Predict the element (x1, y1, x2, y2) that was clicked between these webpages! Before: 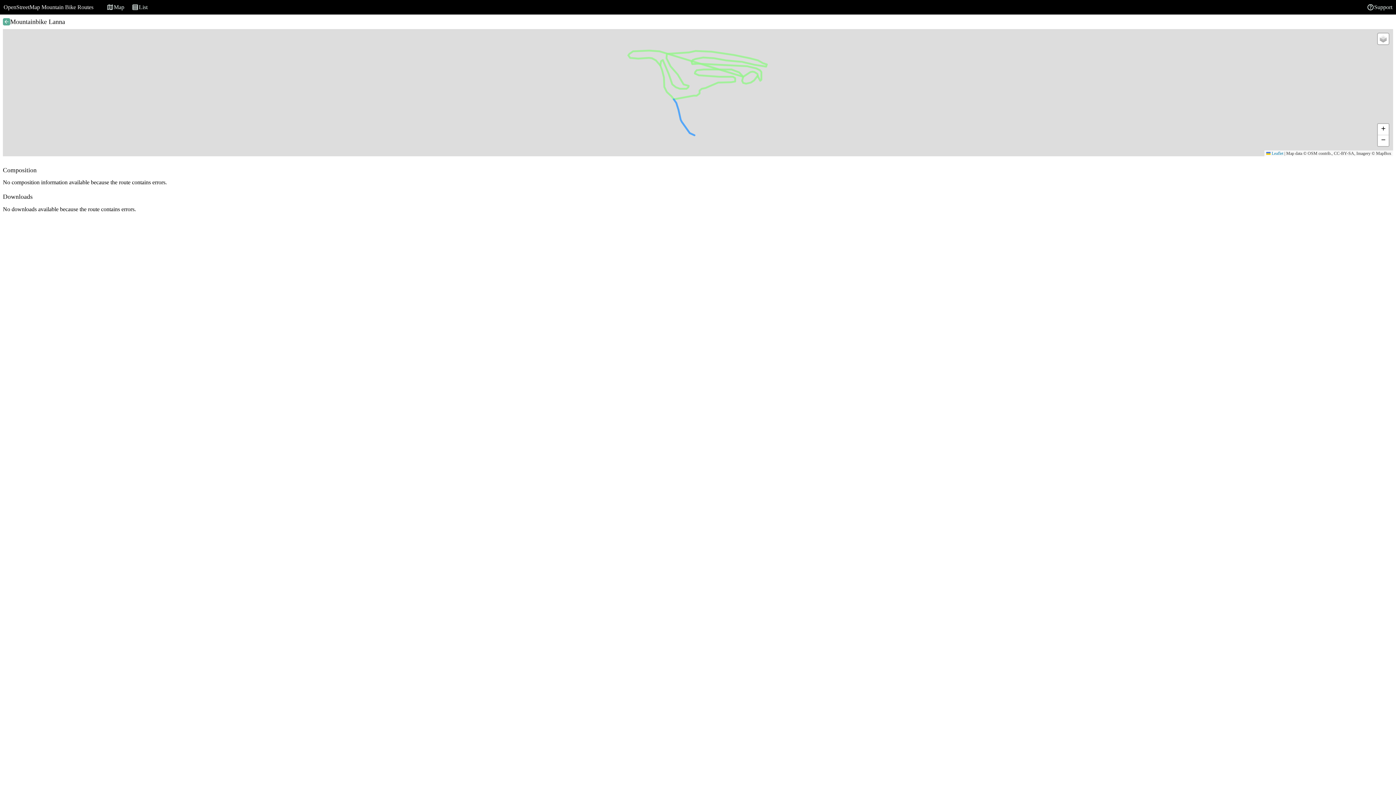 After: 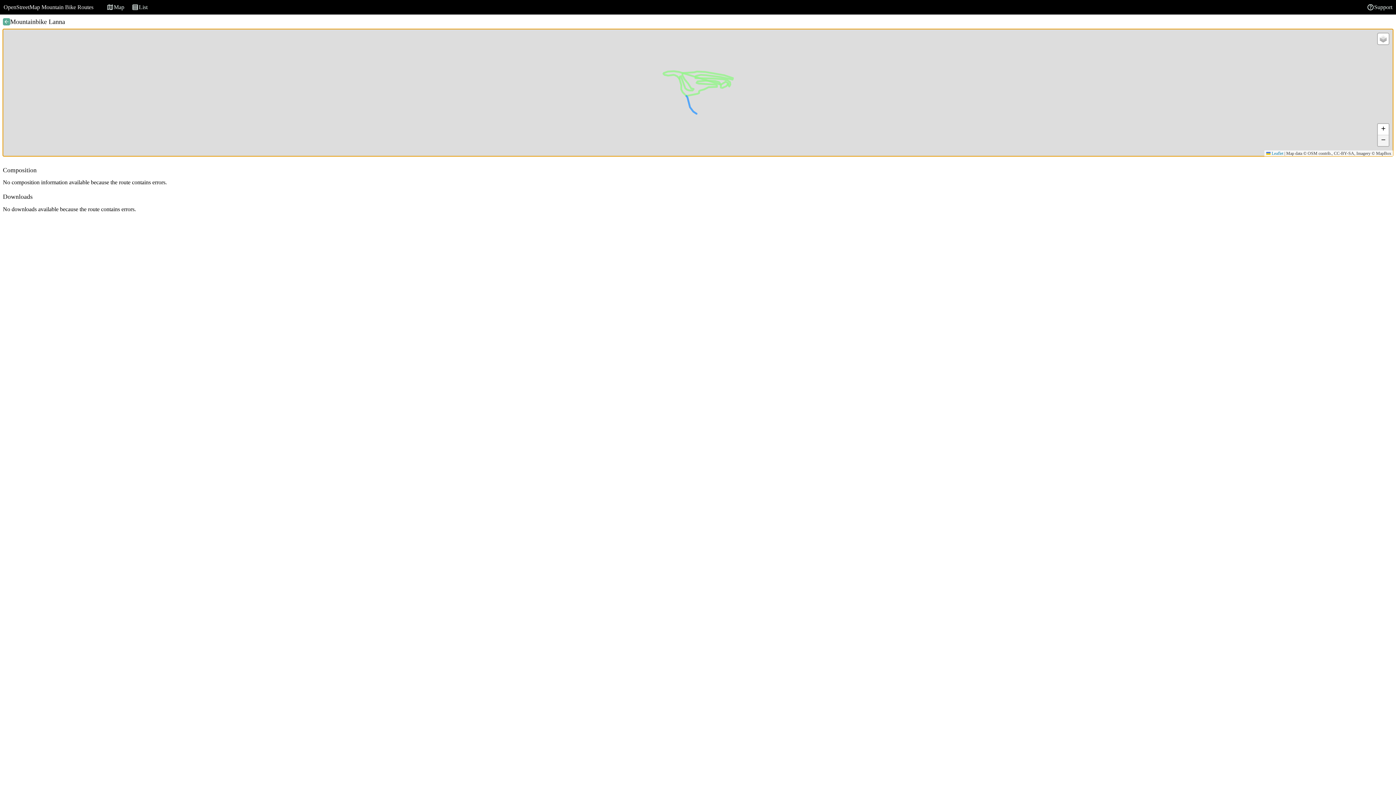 Action: label: Zoom out bbox: (1378, 135, 1389, 146)